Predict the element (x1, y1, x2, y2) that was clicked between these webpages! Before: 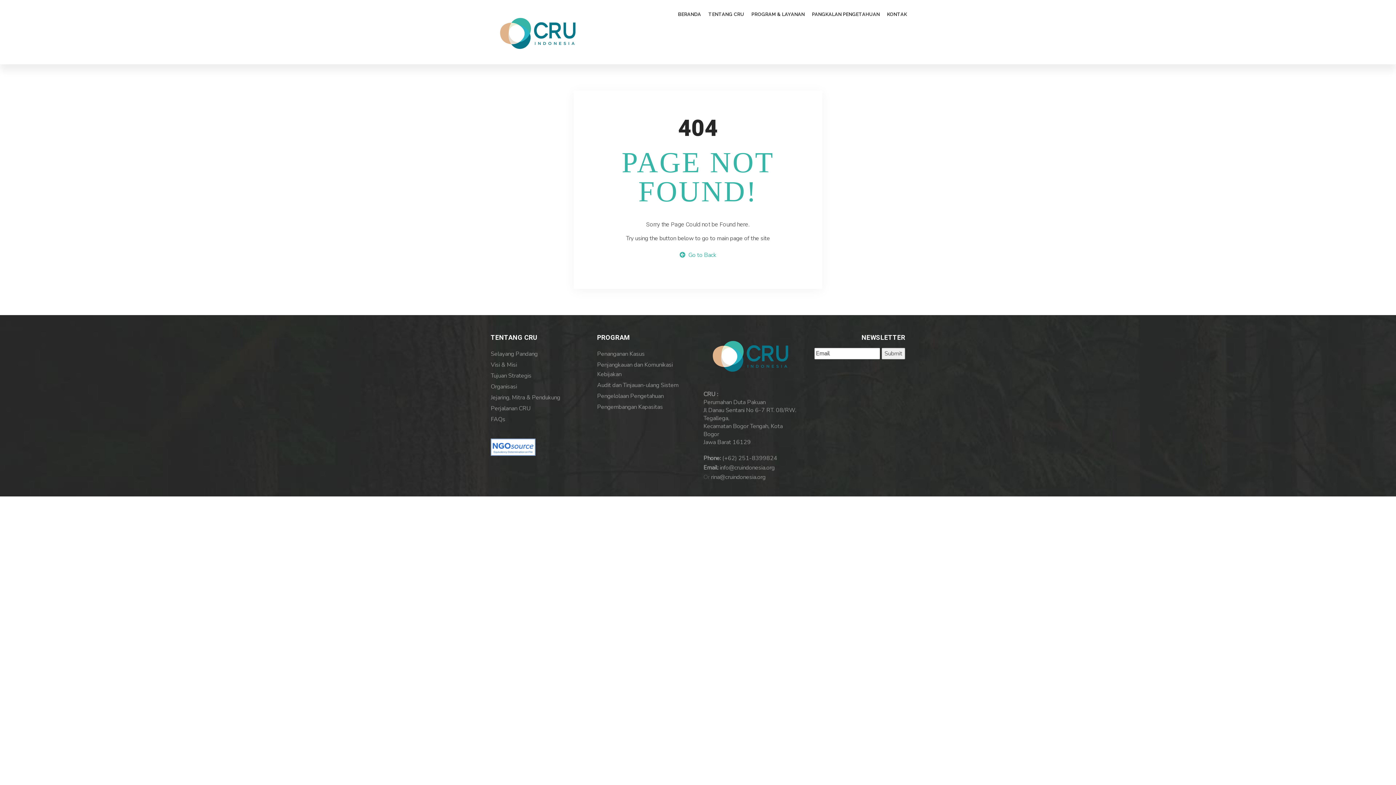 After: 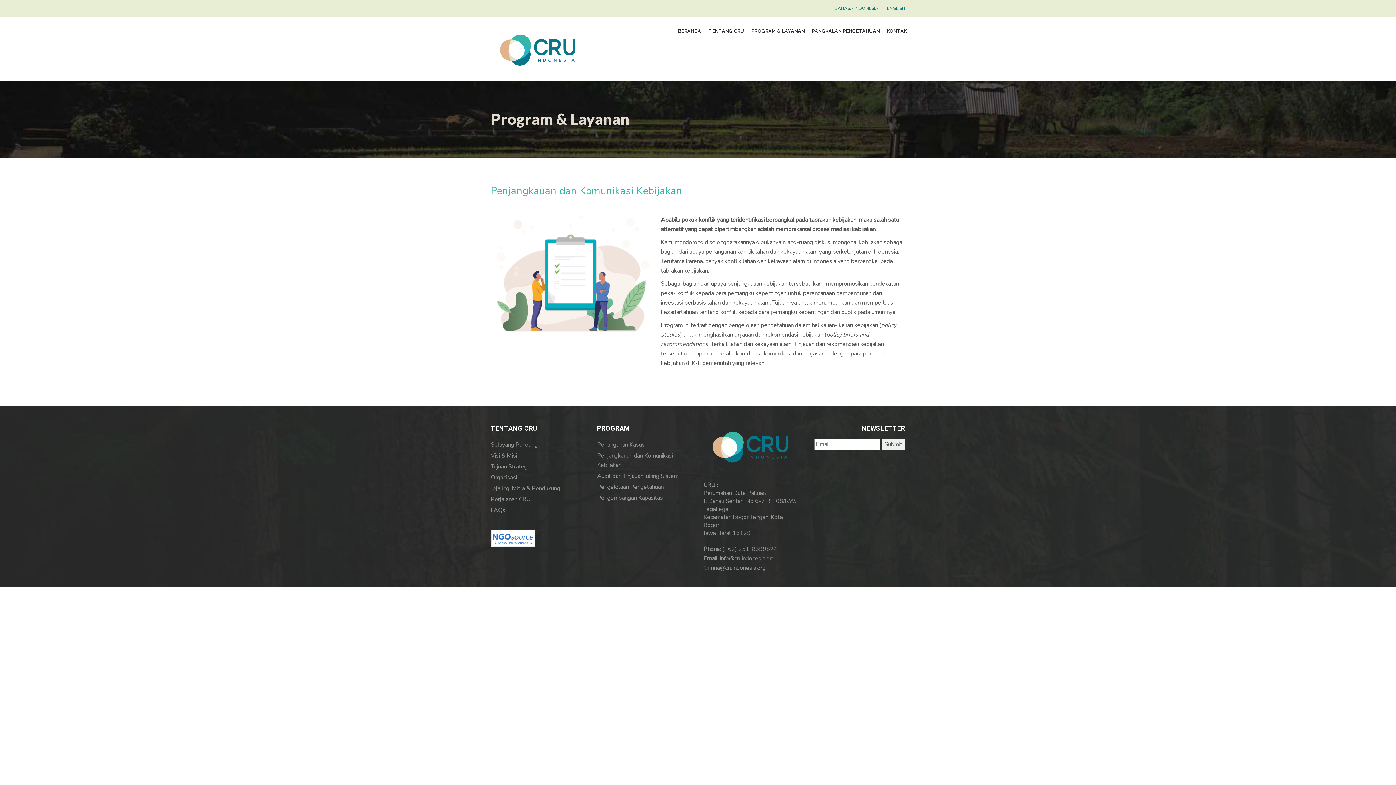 Action: label: Penjangkauan dan Komunikasi Kebijakan bbox: (597, 358, 692, 379)